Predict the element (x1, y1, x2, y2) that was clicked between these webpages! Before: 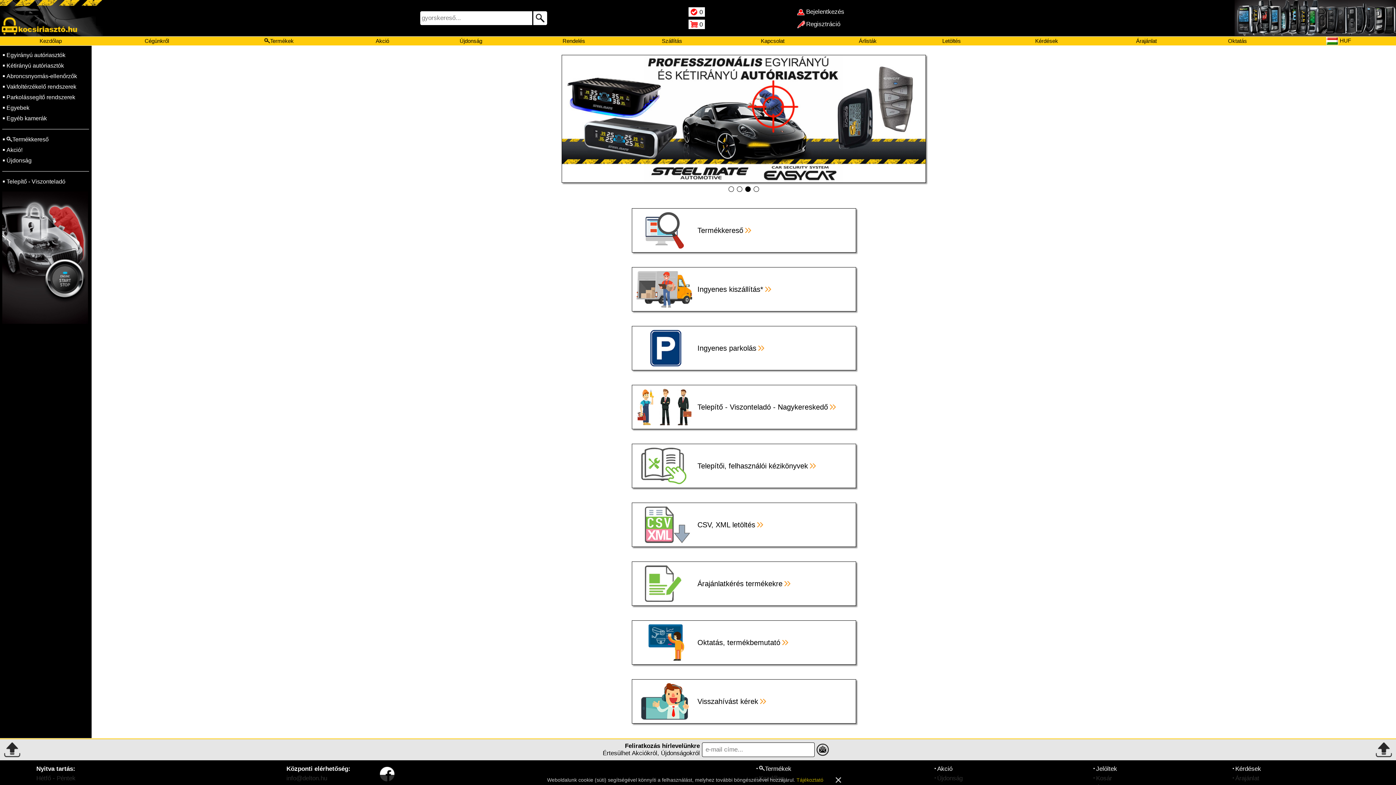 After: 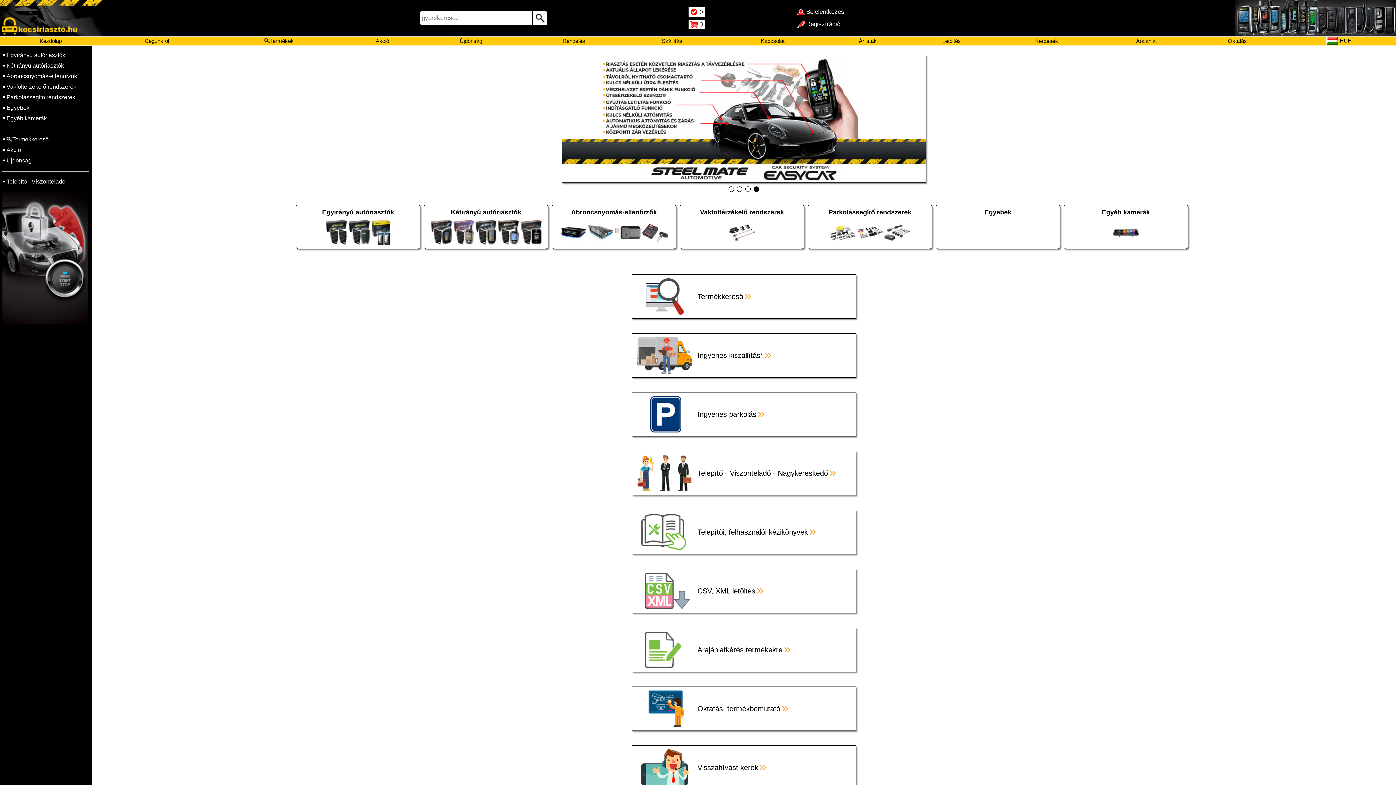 Action: bbox: (814, 742, 830, 757)